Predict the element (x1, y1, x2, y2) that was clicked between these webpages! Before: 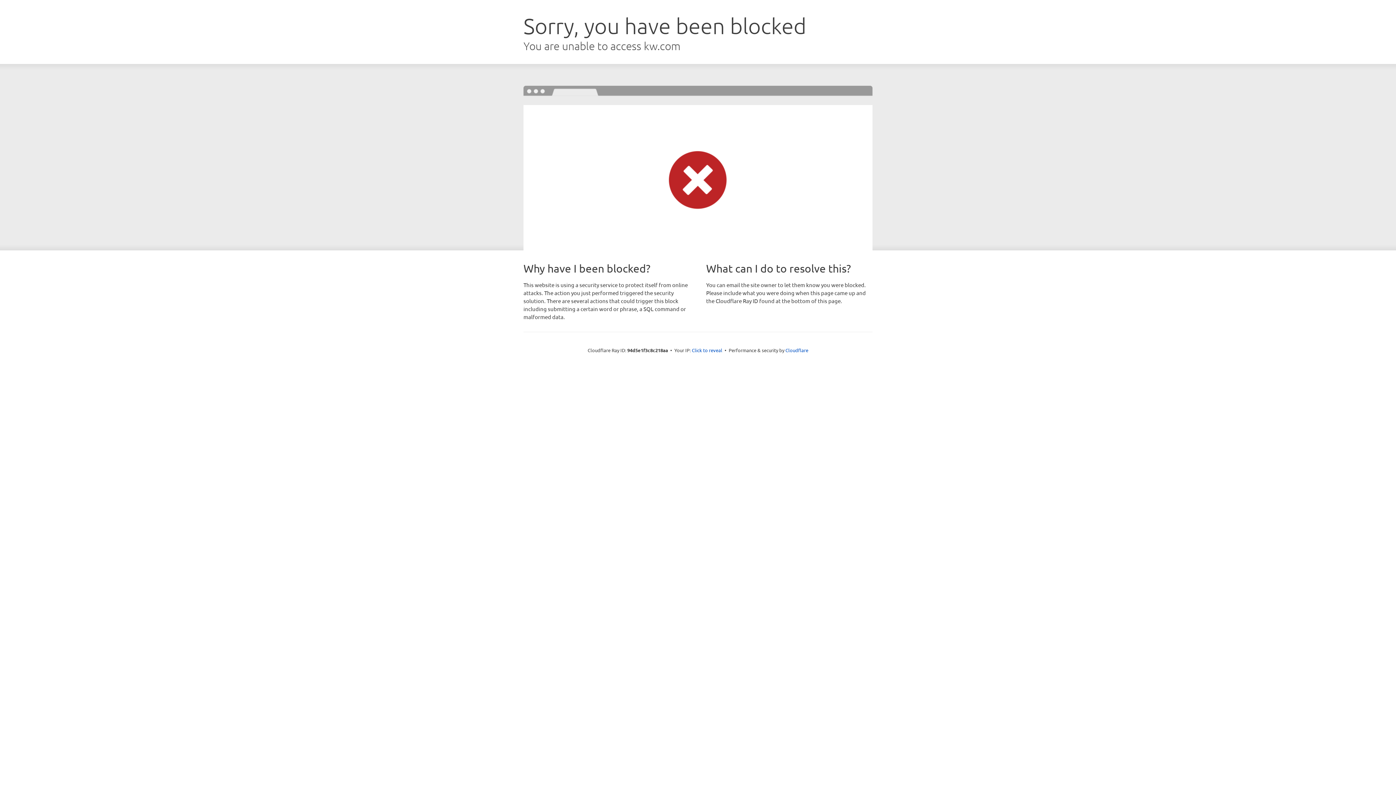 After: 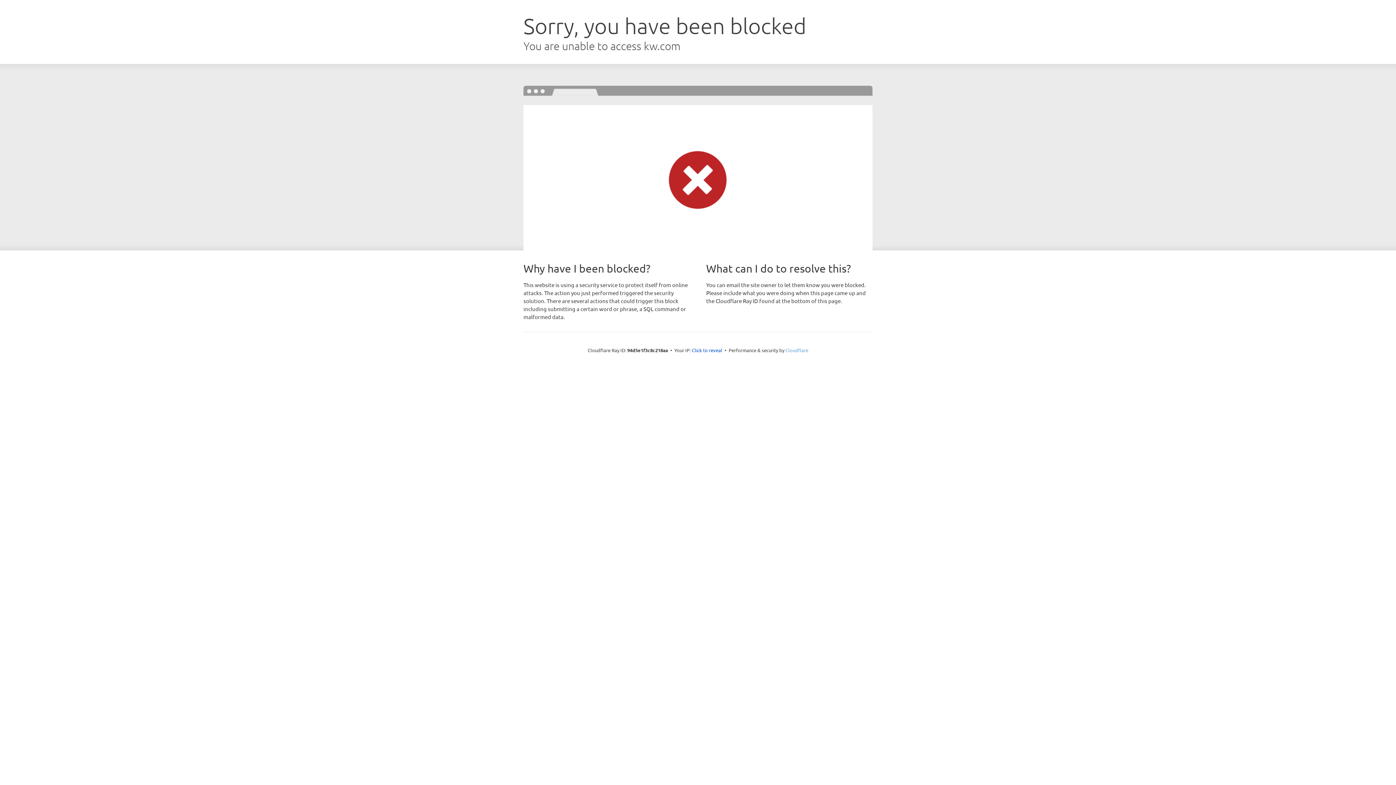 Action: bbox: (785, 347, 808, 353) label: Cloudflare